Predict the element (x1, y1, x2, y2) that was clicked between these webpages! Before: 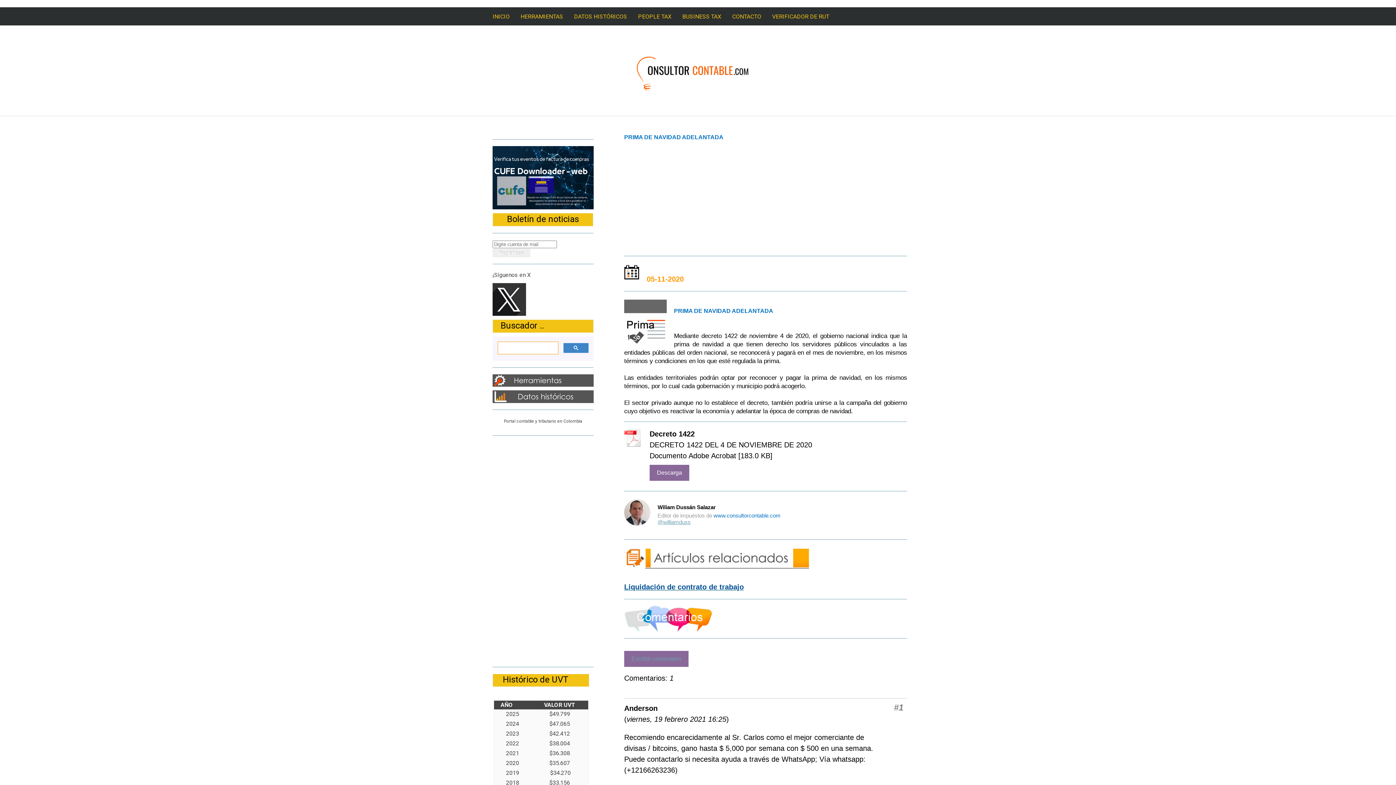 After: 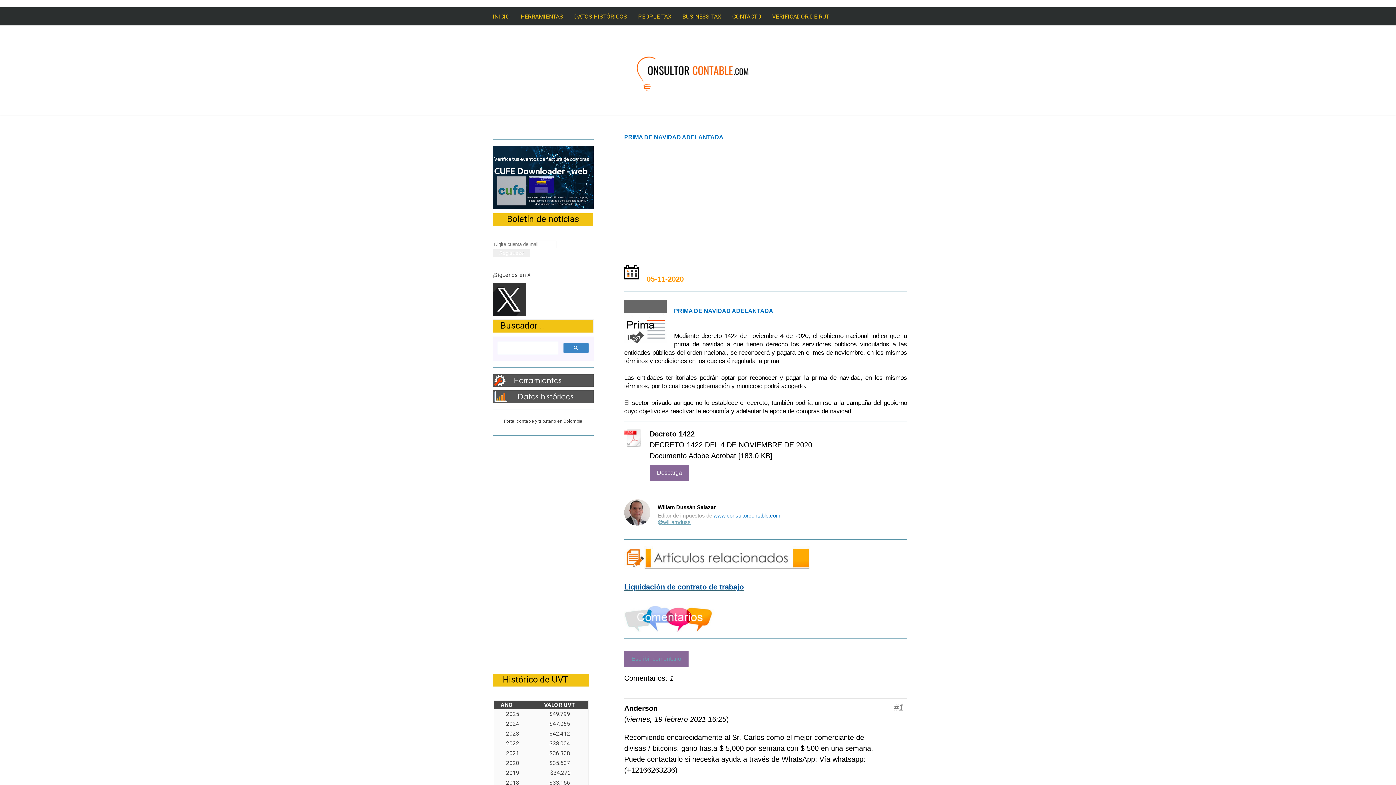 Action: label: Liquidación de contrato de trabajo bbox: (624, 583, 744, 591)